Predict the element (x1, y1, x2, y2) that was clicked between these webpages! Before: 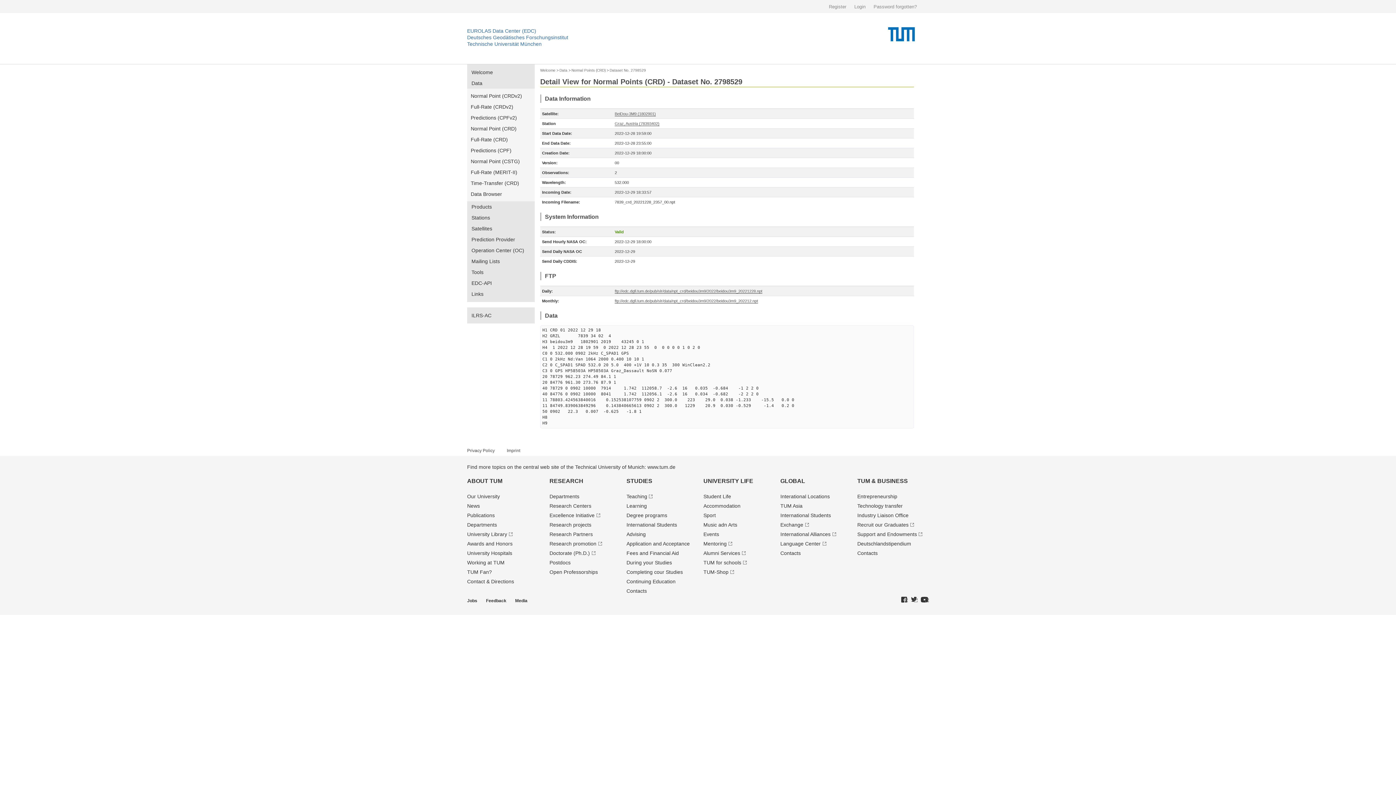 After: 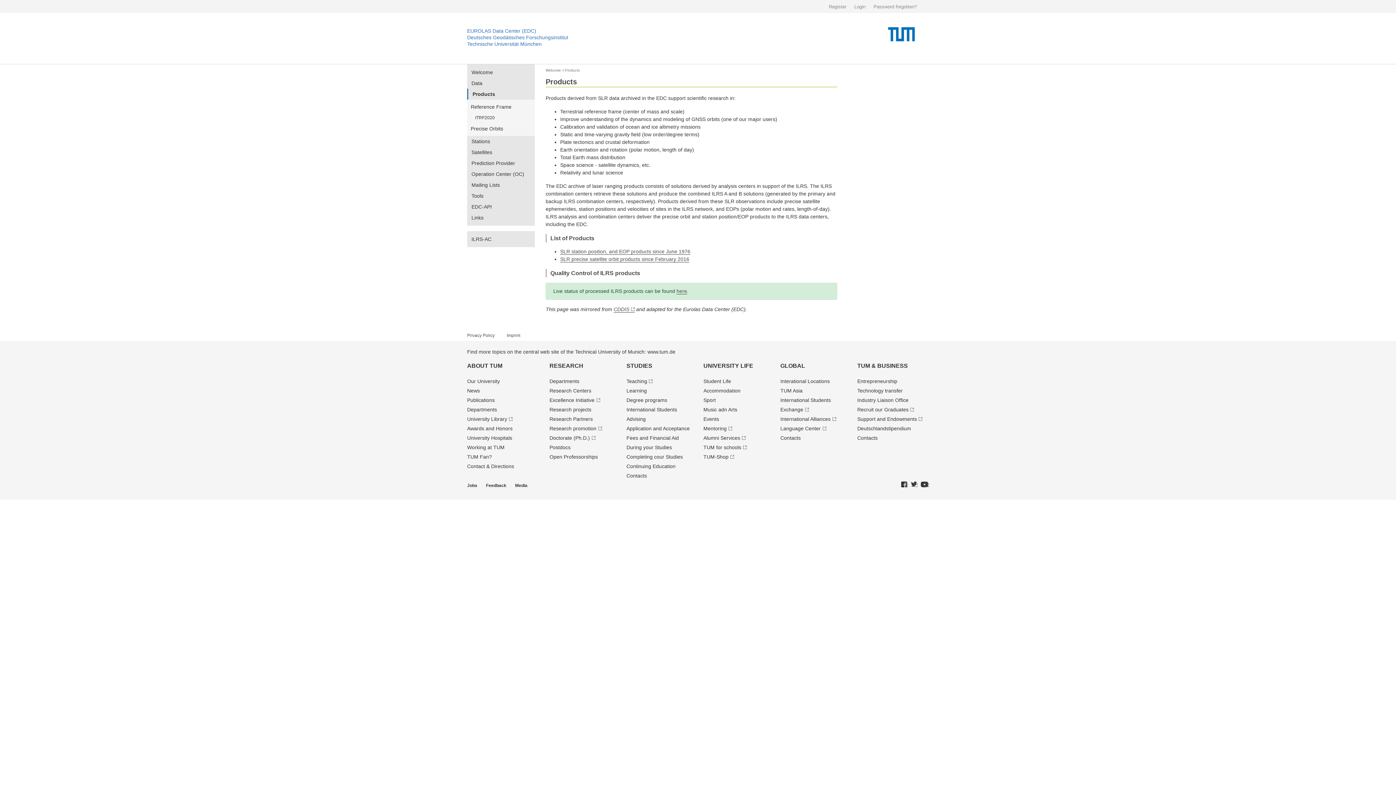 Action: label: Products bbox: (467, 201, 534, 212)